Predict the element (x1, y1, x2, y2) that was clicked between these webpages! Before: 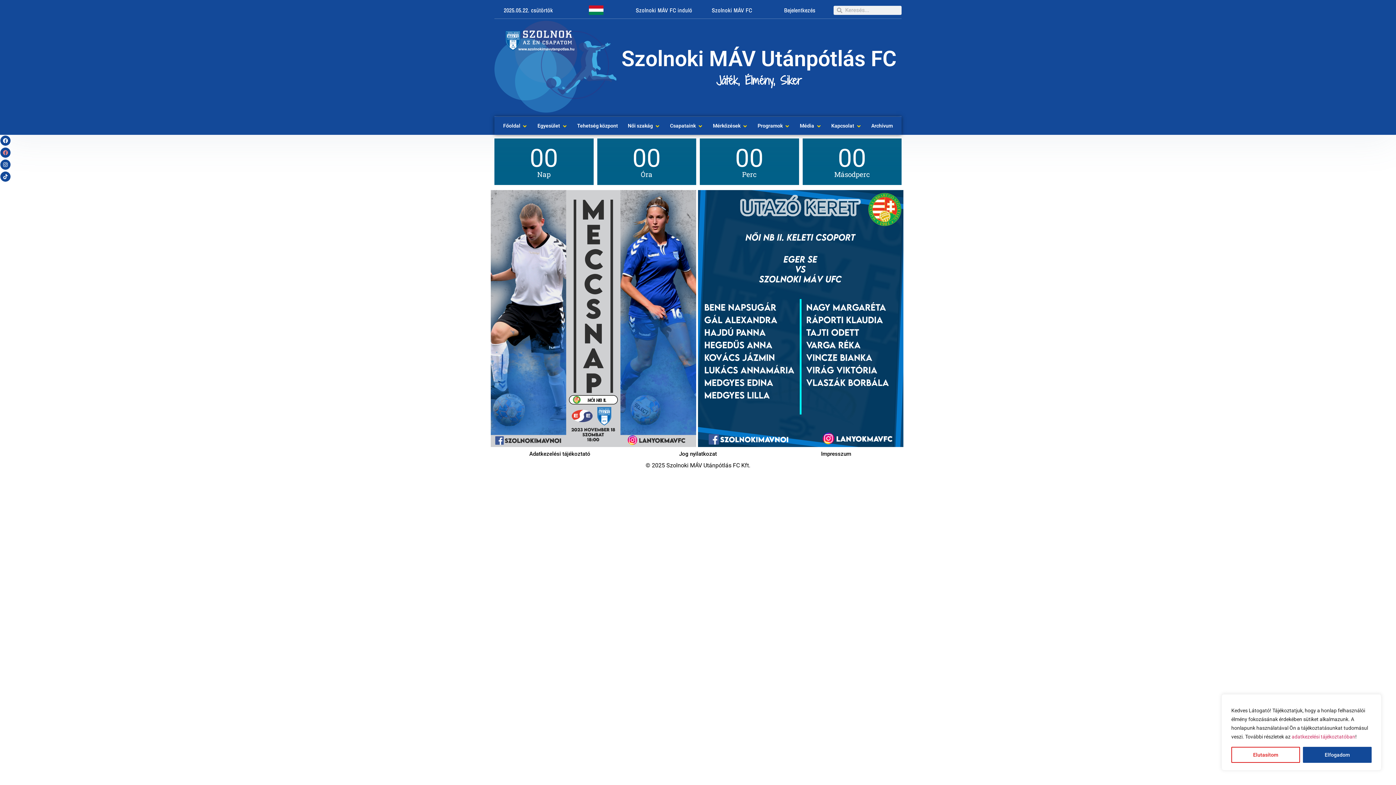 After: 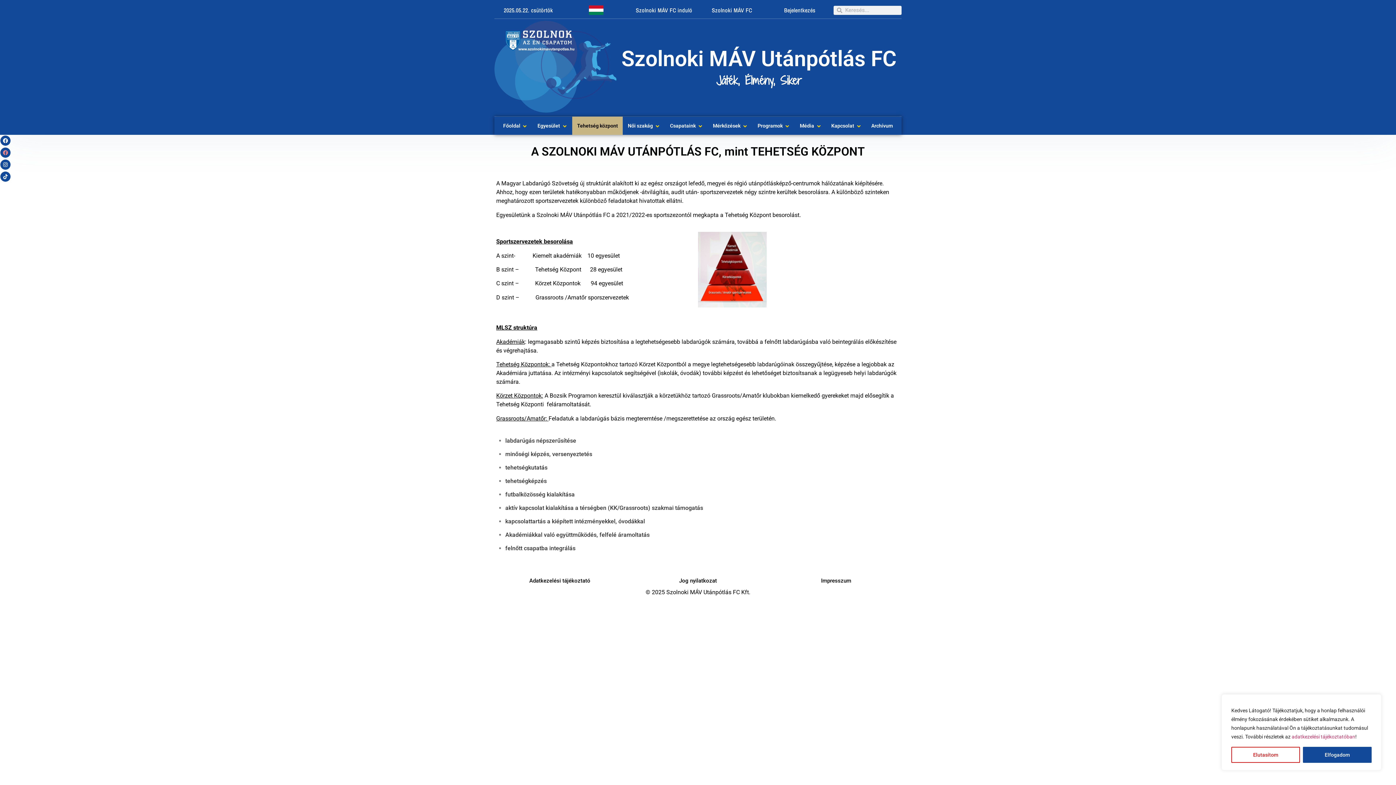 Action: label: Tehetség központ bbox: (572, 116, 622, 135)